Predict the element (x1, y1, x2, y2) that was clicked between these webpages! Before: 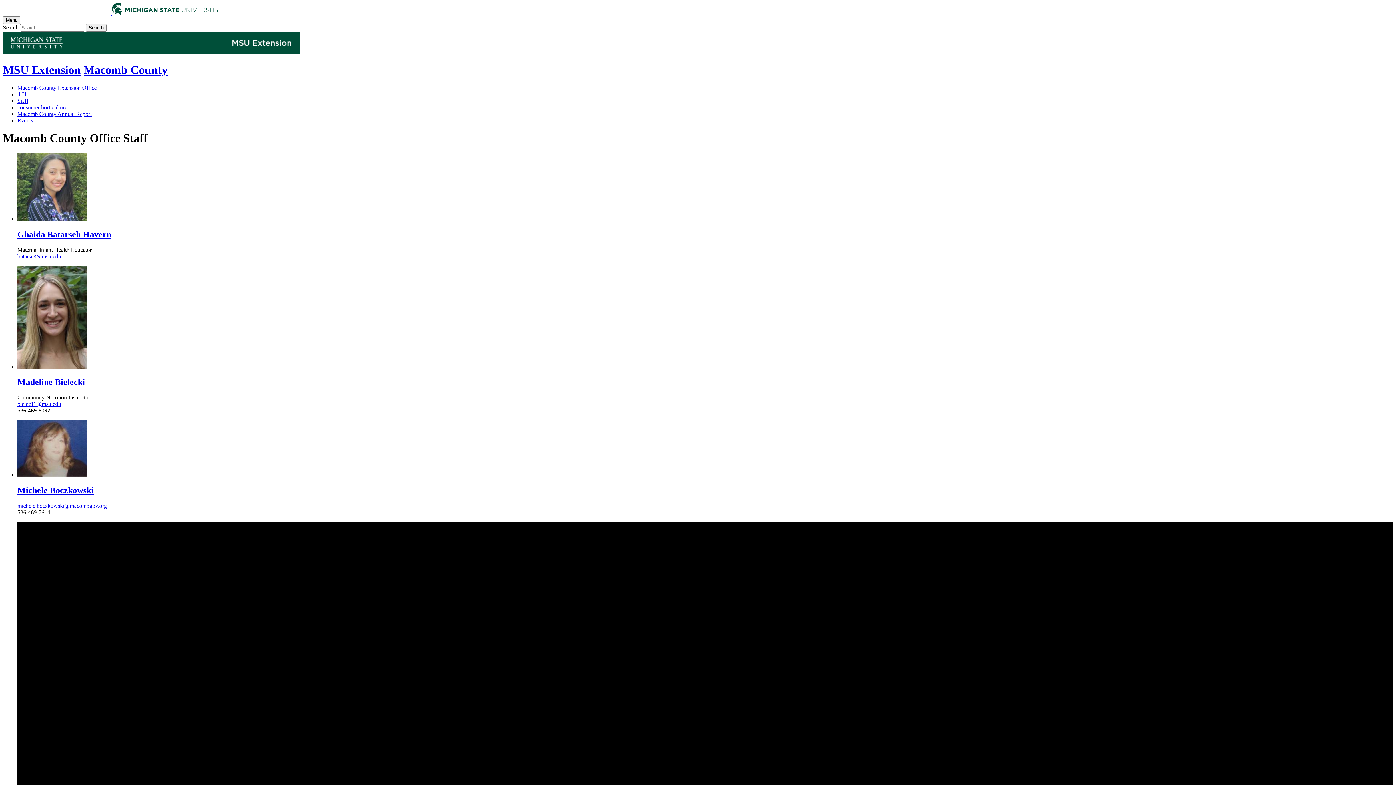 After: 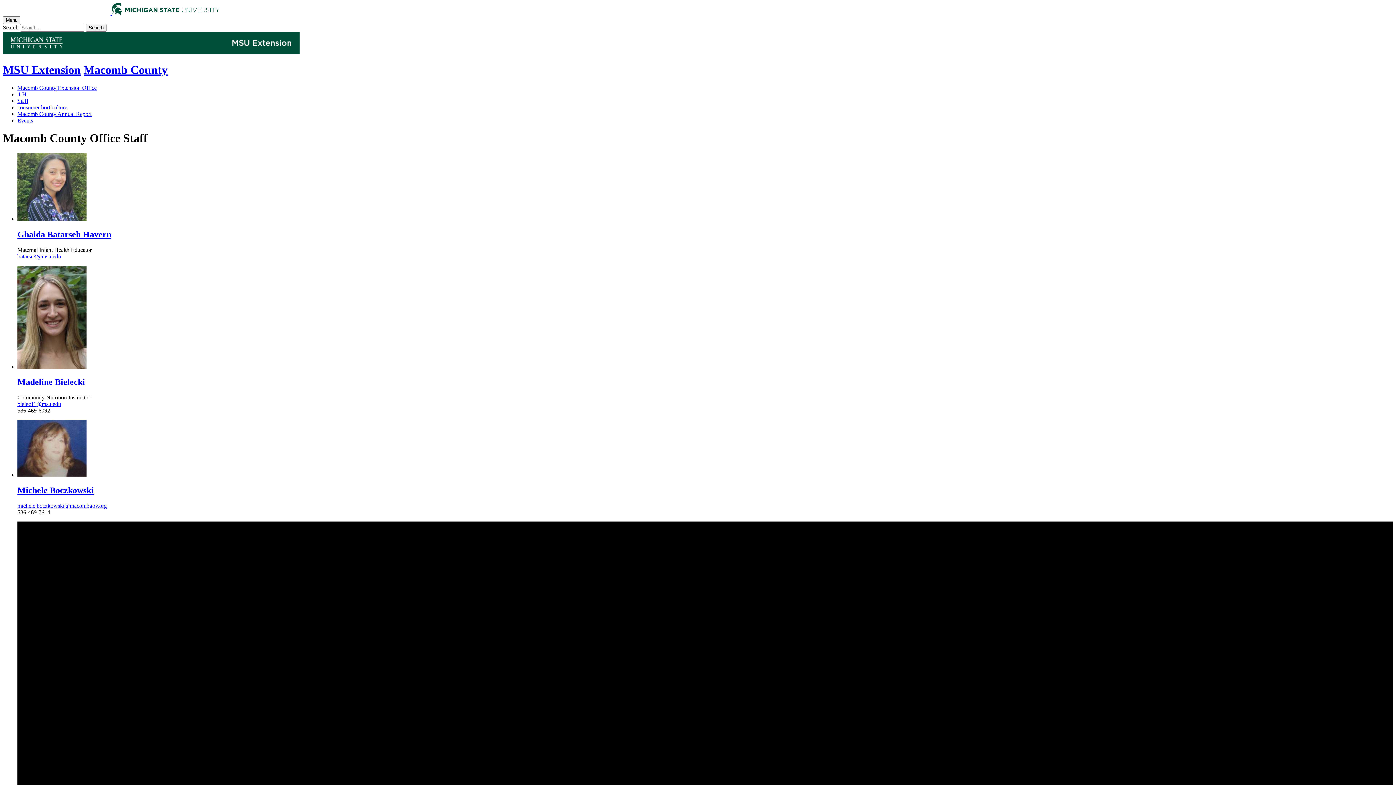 Action: label: batarse3@msu.edu bbox: (17, 253, 61, 259)